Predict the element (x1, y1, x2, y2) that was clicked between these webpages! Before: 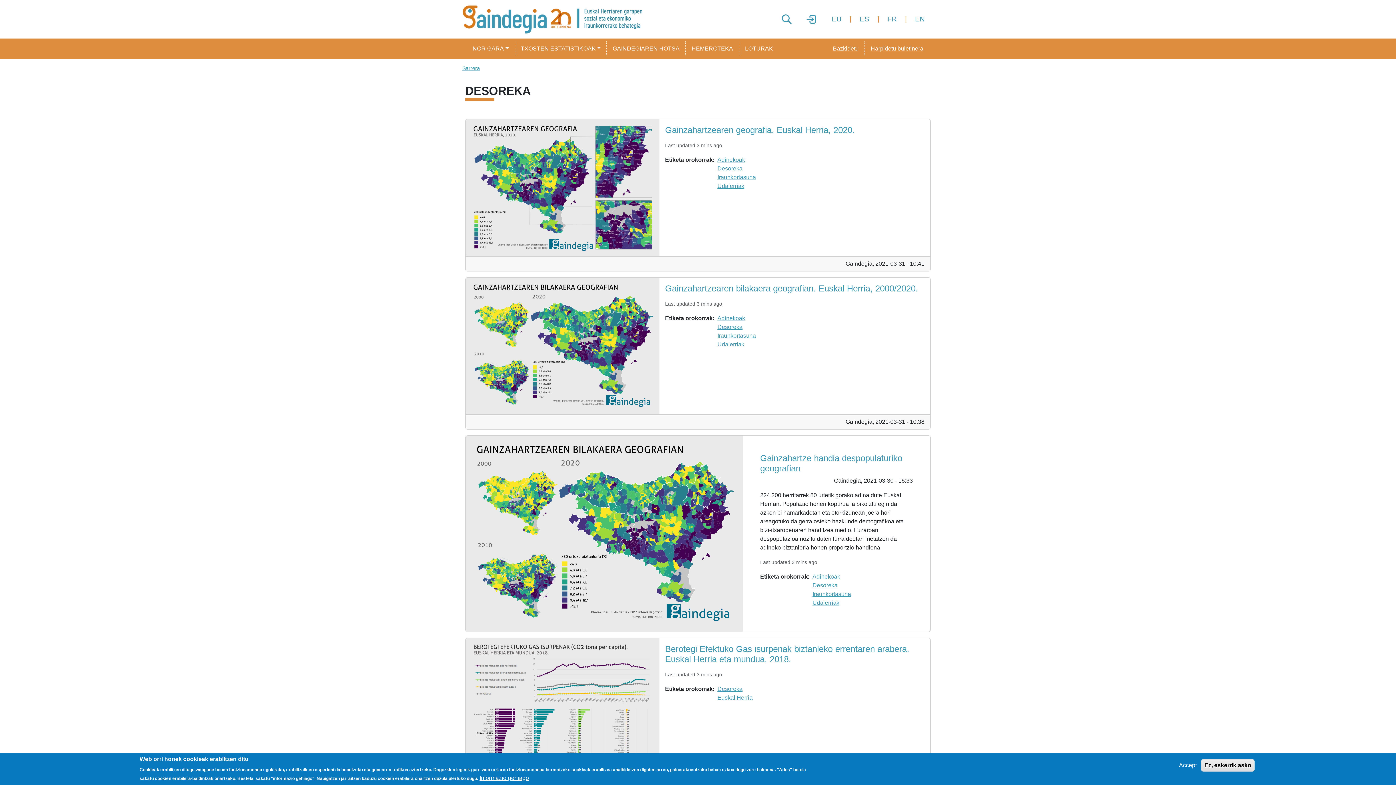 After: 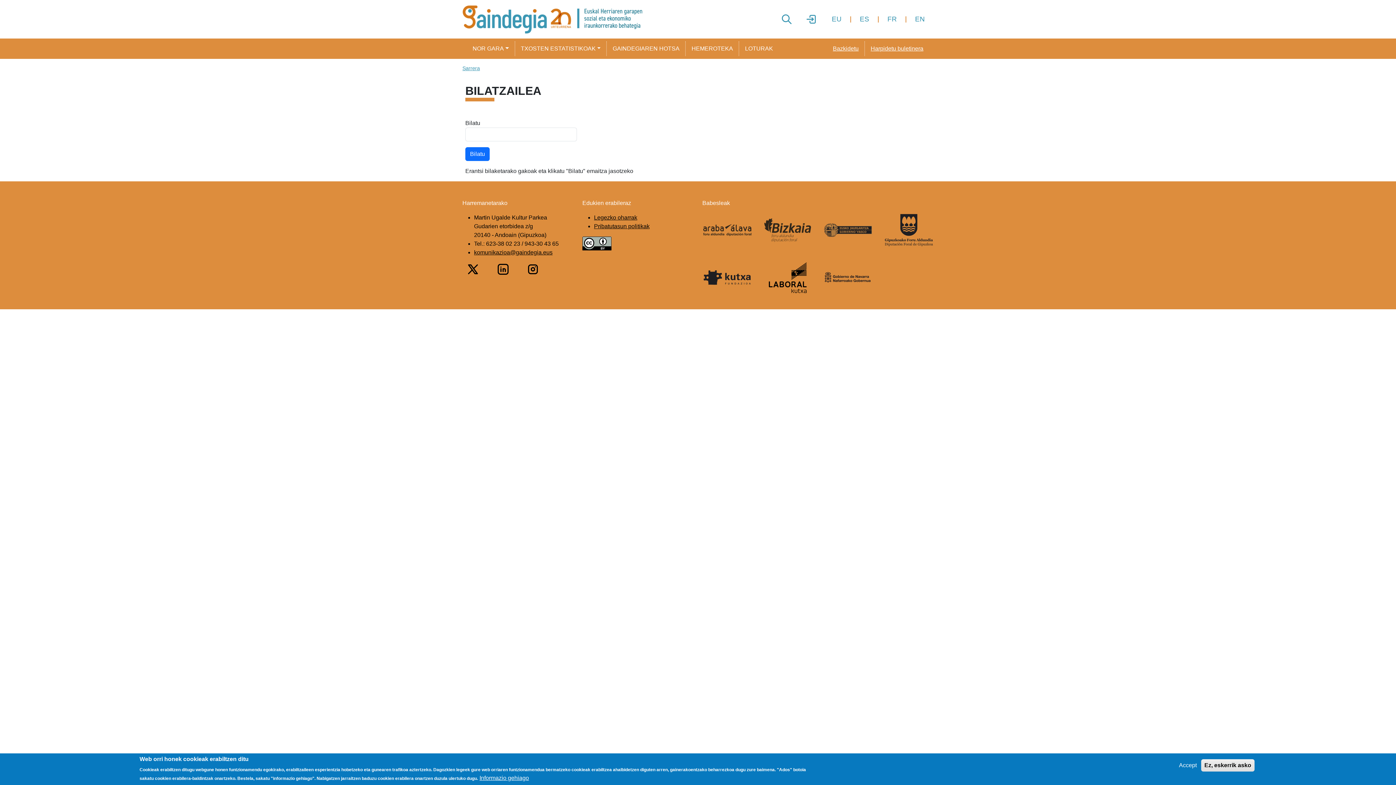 Action: bbox: (775, 15, 798, 21)